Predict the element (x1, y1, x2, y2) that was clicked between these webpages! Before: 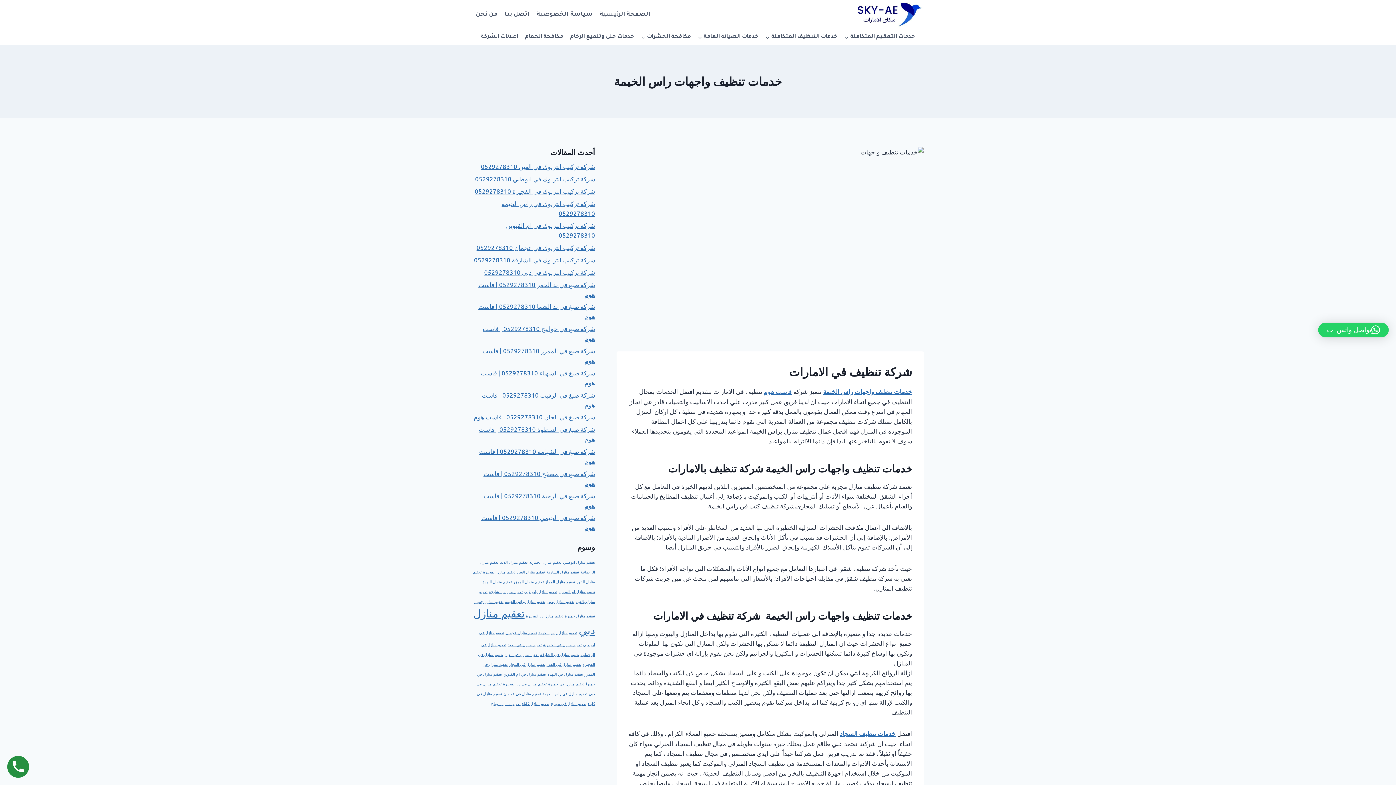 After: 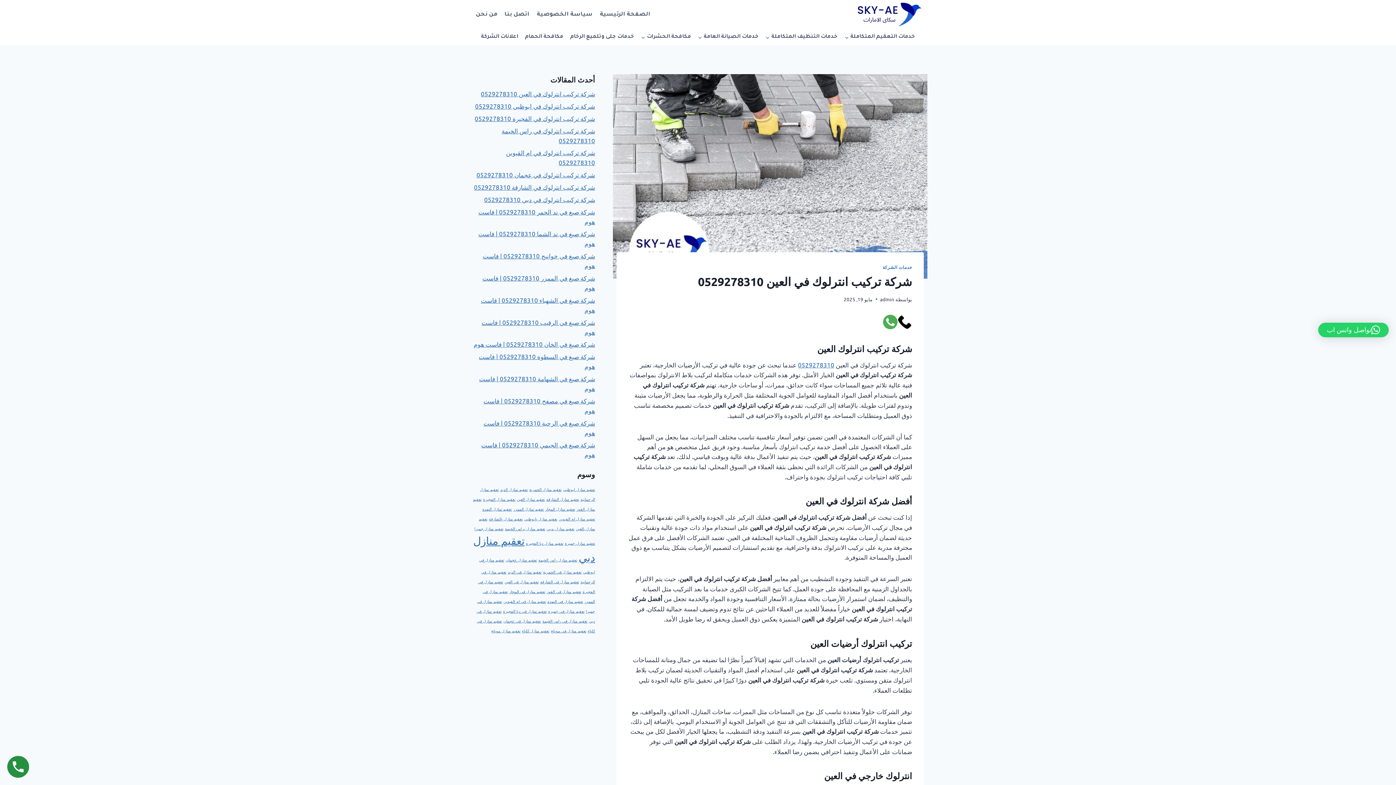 Action: bbox: (481, 162, 595, 170) label: شركة تركيب انترلوك في العين 0529278310